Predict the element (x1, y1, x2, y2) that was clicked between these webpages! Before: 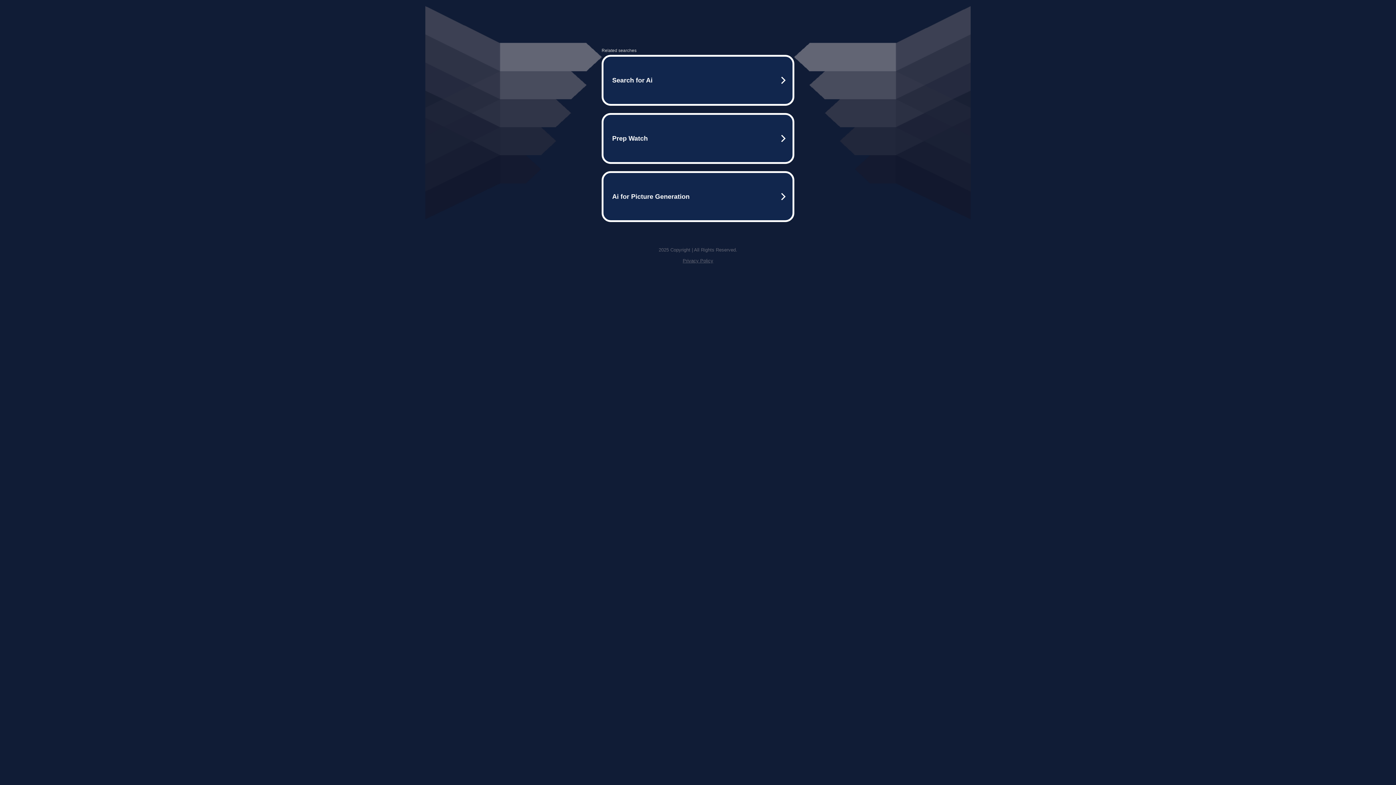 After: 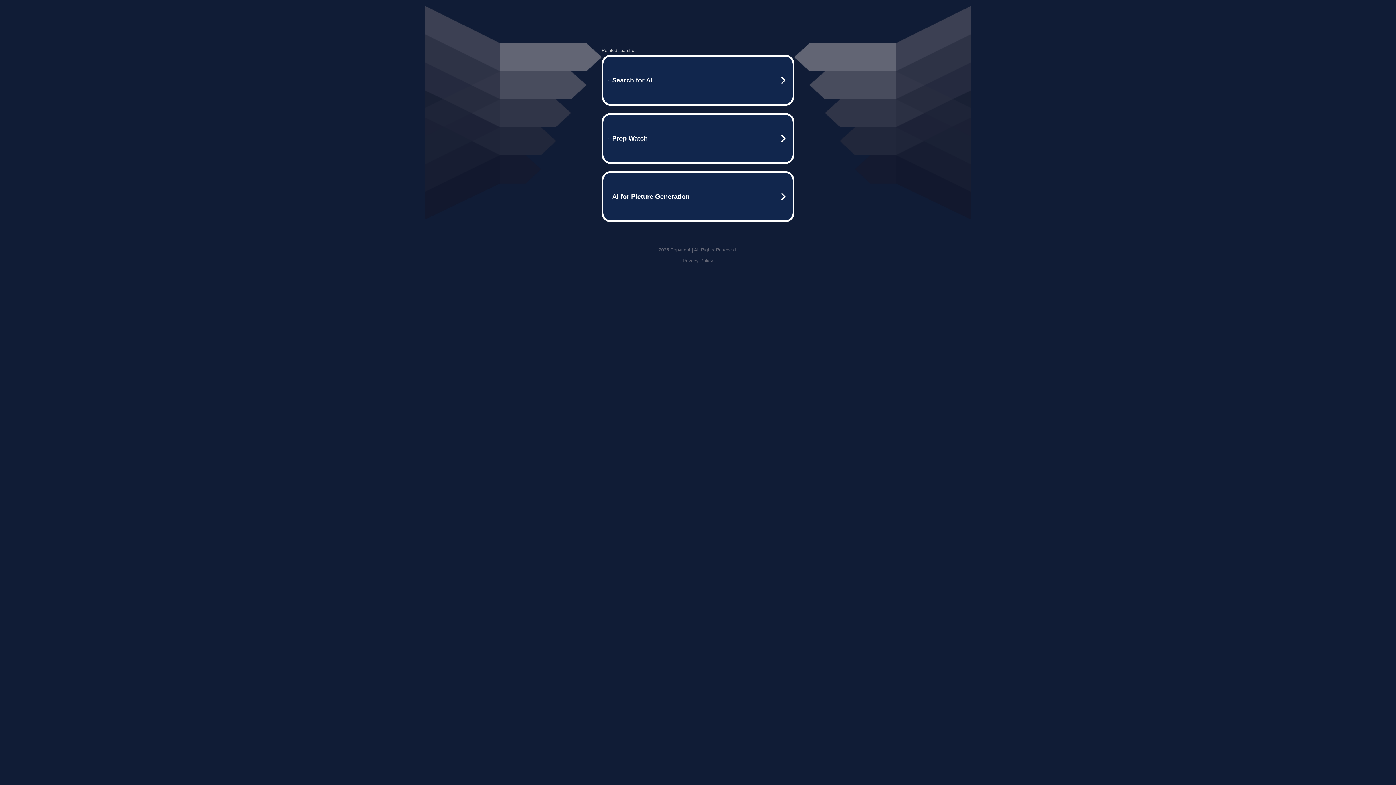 Action: label: Privacy Policy bbox: (682, 258, 713, 263)